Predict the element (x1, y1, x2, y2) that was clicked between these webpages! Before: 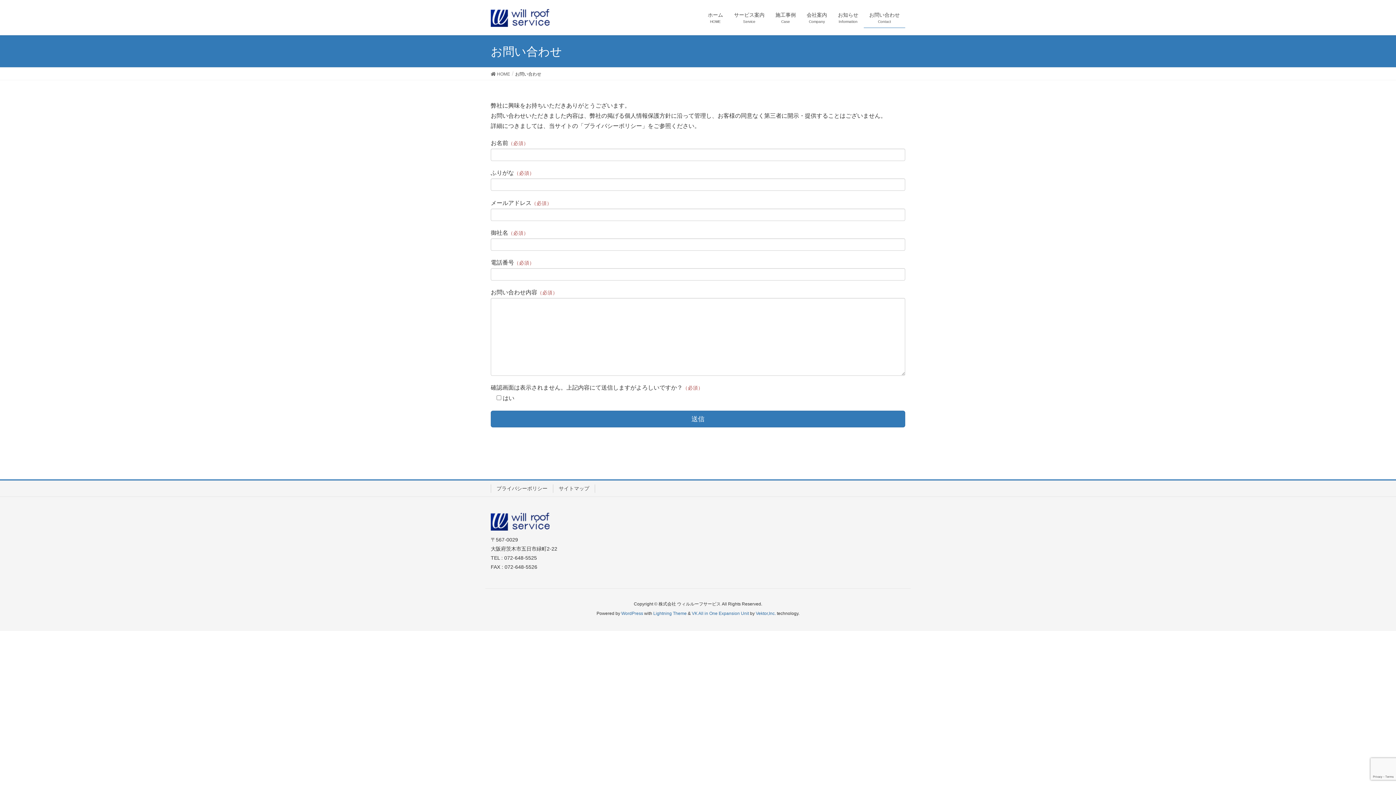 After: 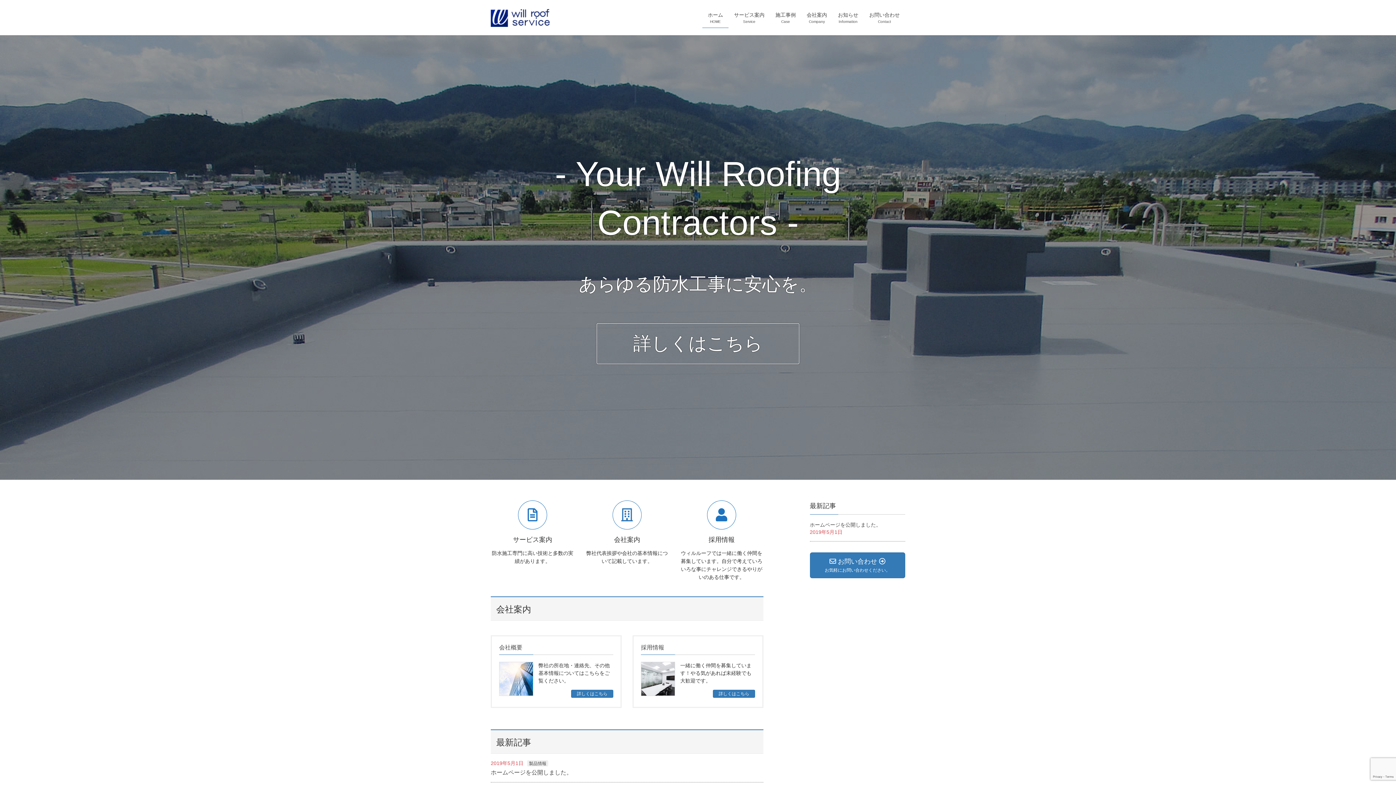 Action: bbox: (702, 7, 728, 28) label: ホーム
HOME